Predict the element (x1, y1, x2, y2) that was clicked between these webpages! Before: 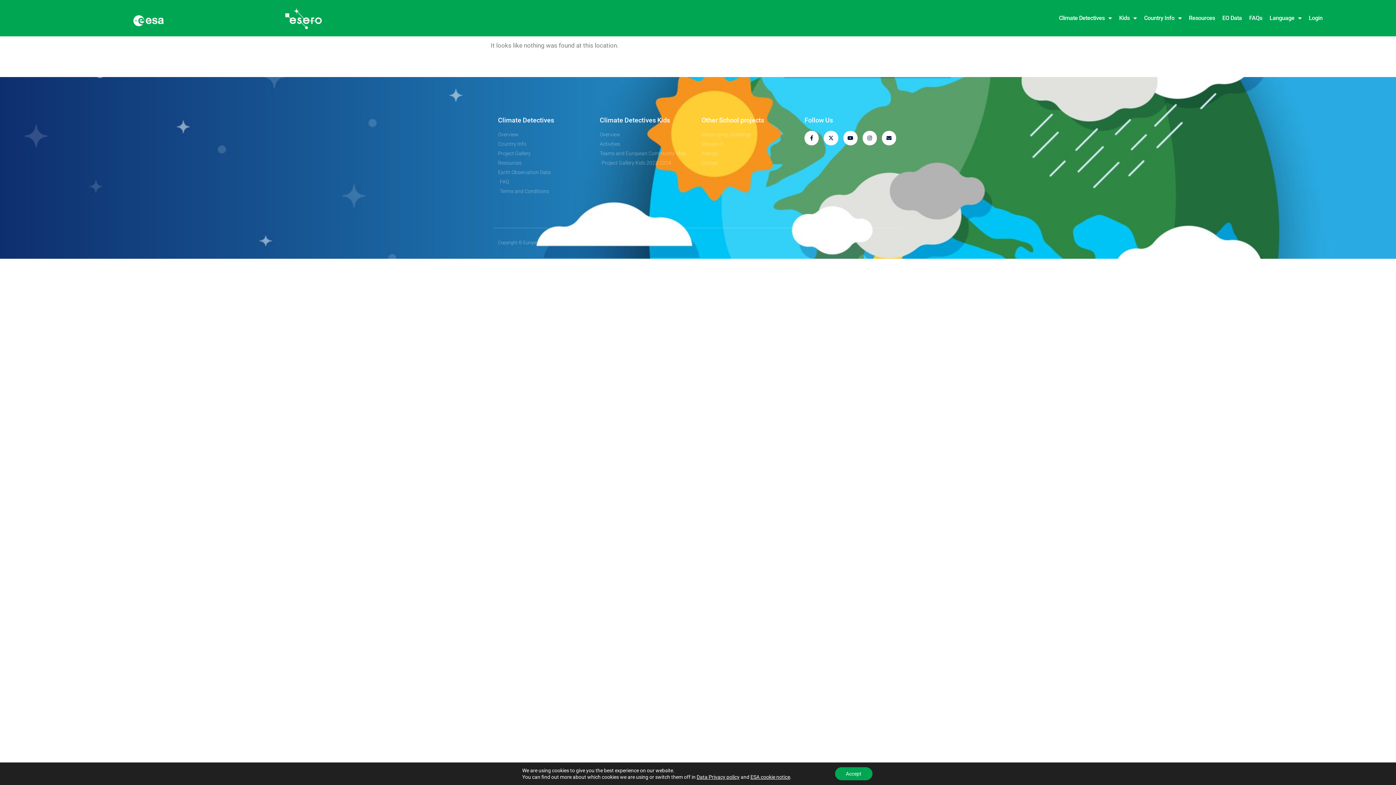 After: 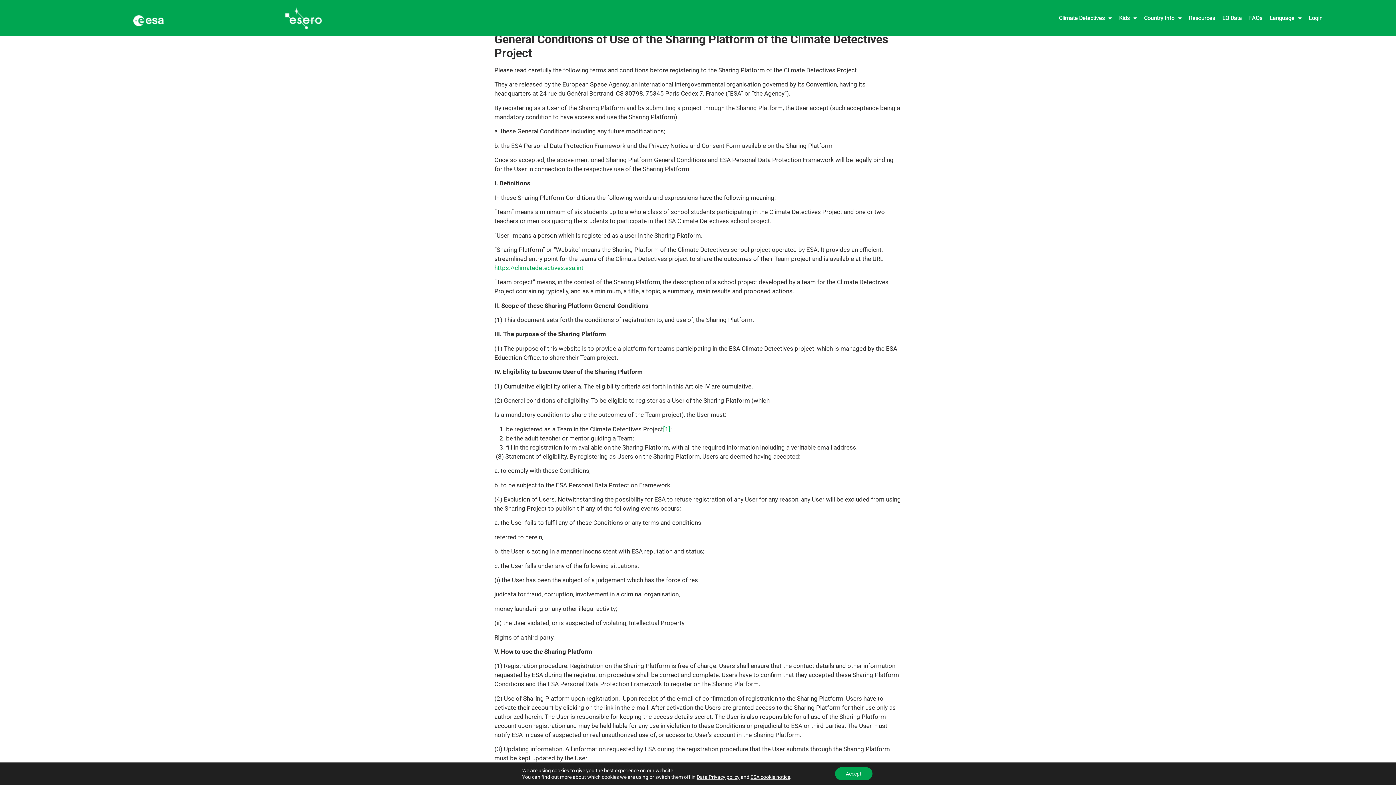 Action: label: Terms and Conditions bbox: (498, 187, 592, 195)